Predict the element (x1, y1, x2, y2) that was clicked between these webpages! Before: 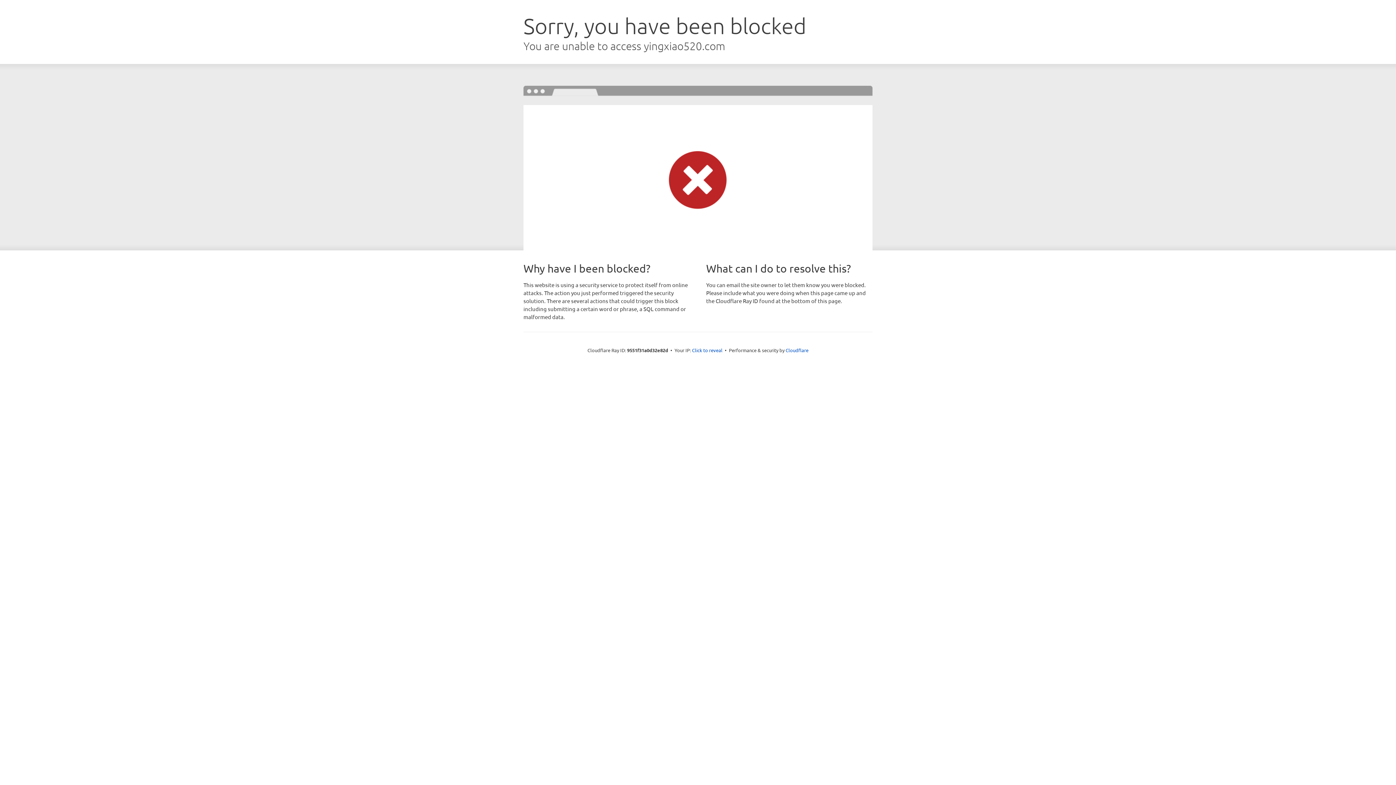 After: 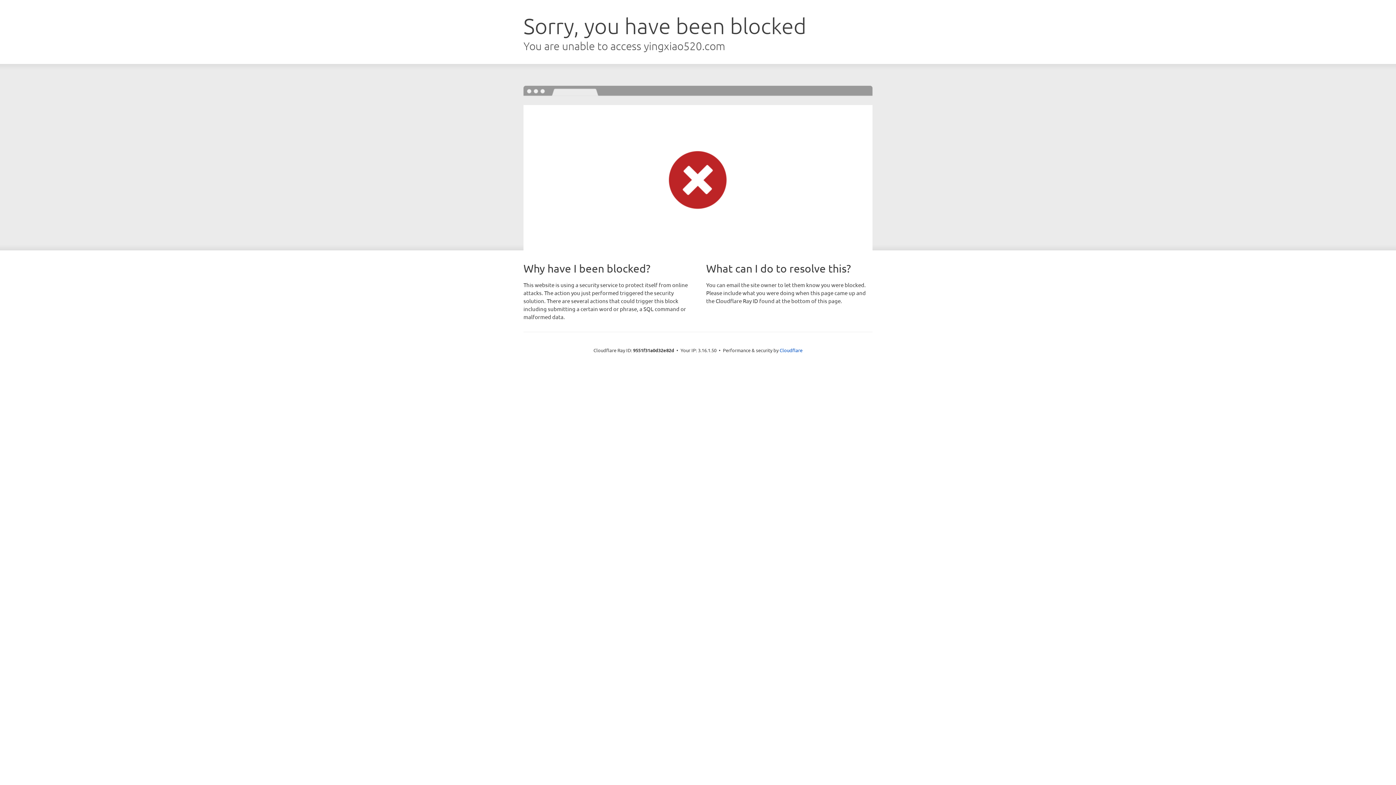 Action: label: Click to reveal bbox: (692, 346, 722, 353)